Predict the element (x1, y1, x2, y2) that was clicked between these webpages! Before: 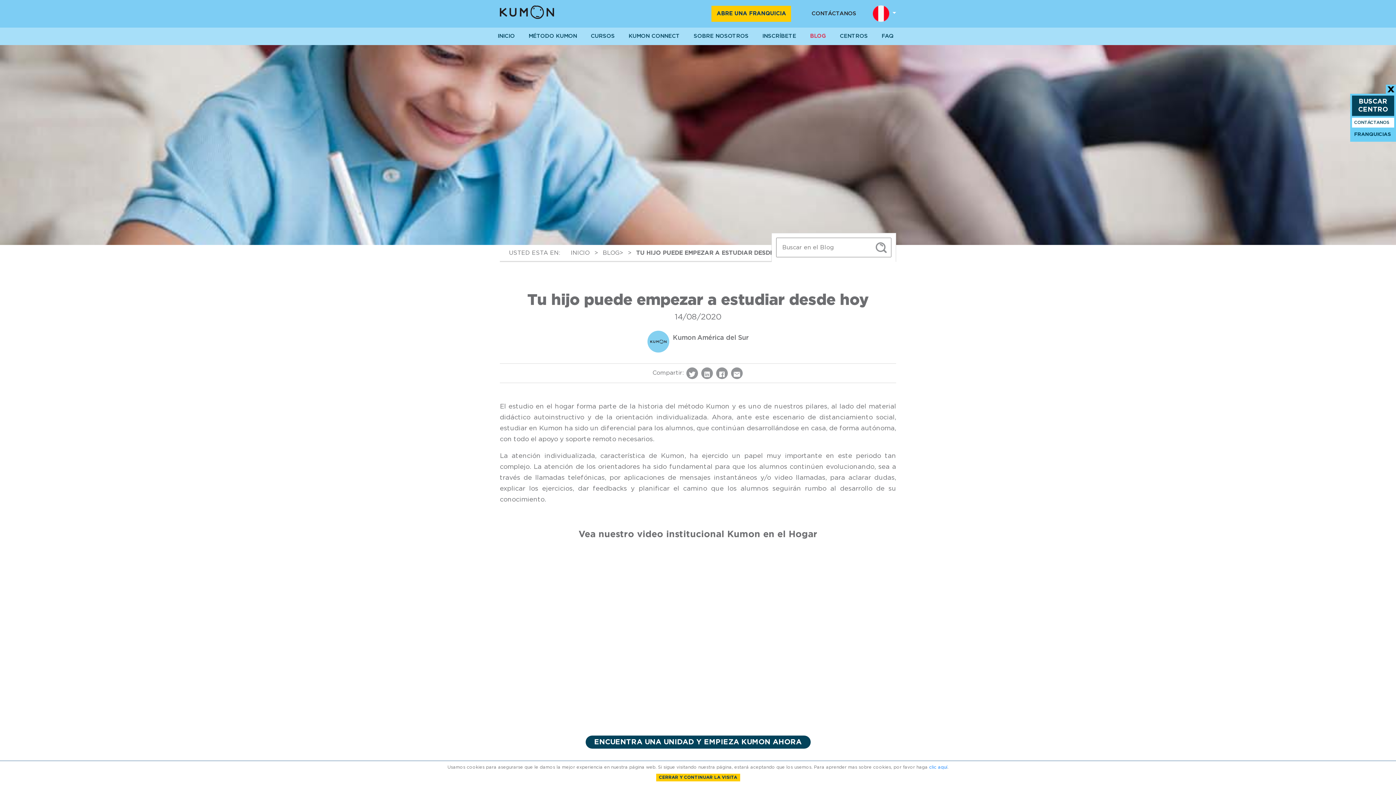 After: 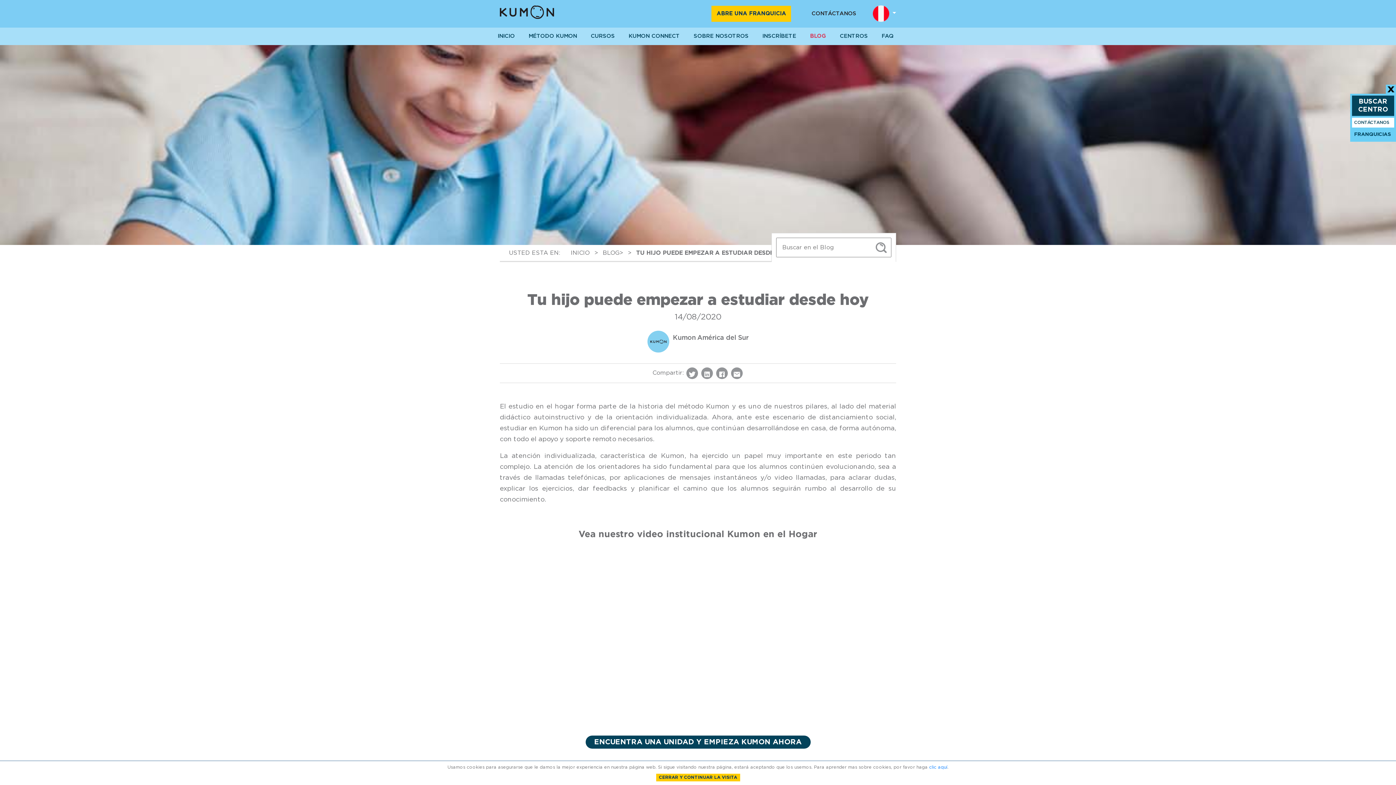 Action: bbox: (686, 367, 698, 379)